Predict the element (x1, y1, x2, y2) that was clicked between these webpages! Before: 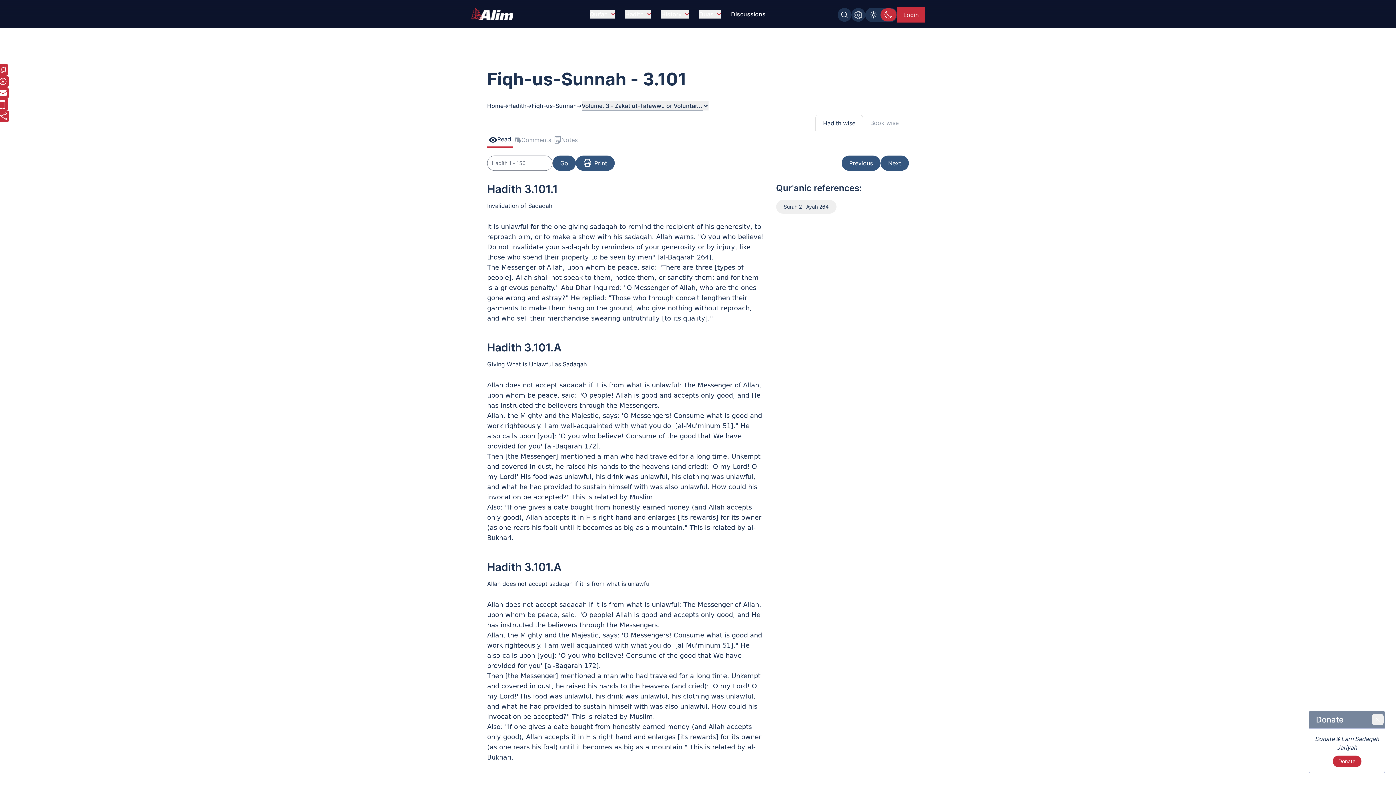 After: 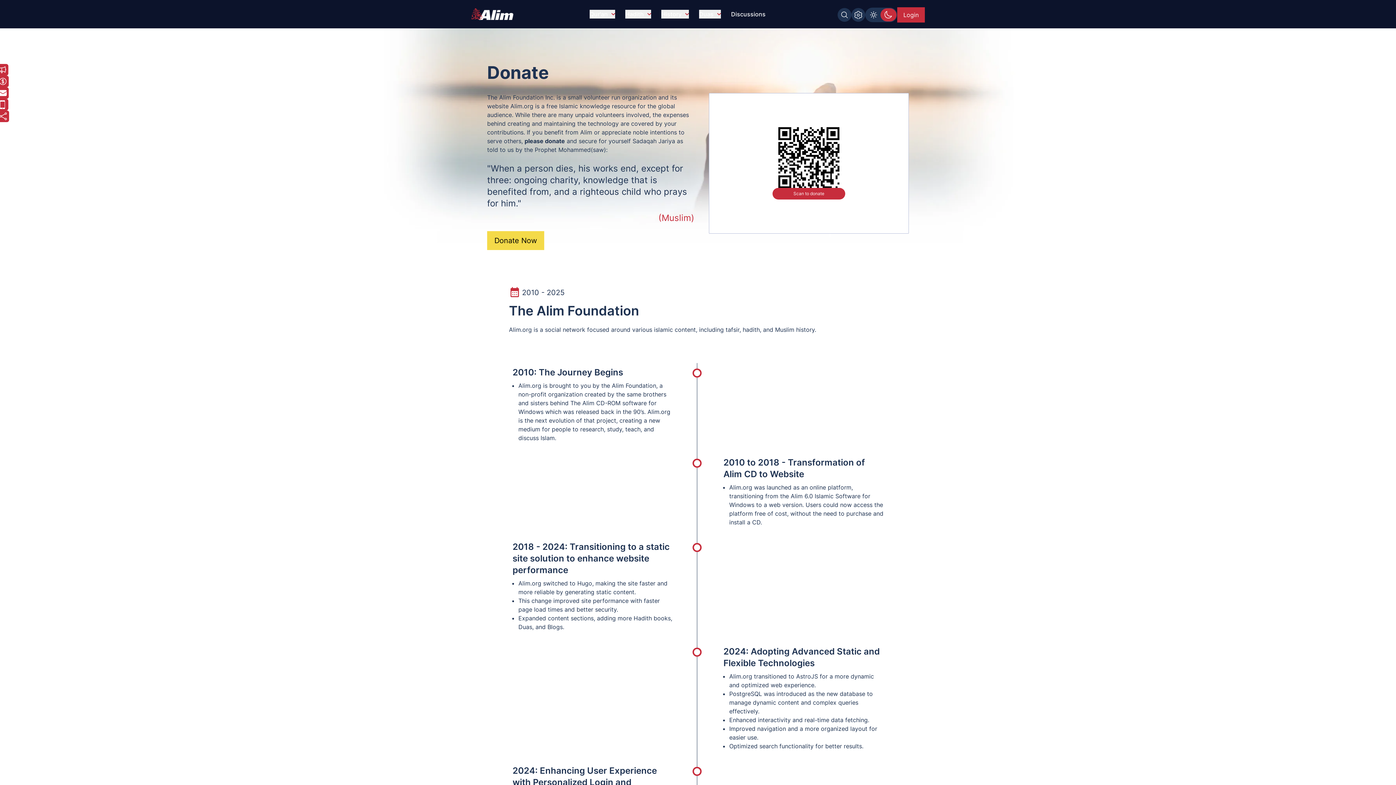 Action: bbox: (1332, 756, 1361, 767) label: Donate